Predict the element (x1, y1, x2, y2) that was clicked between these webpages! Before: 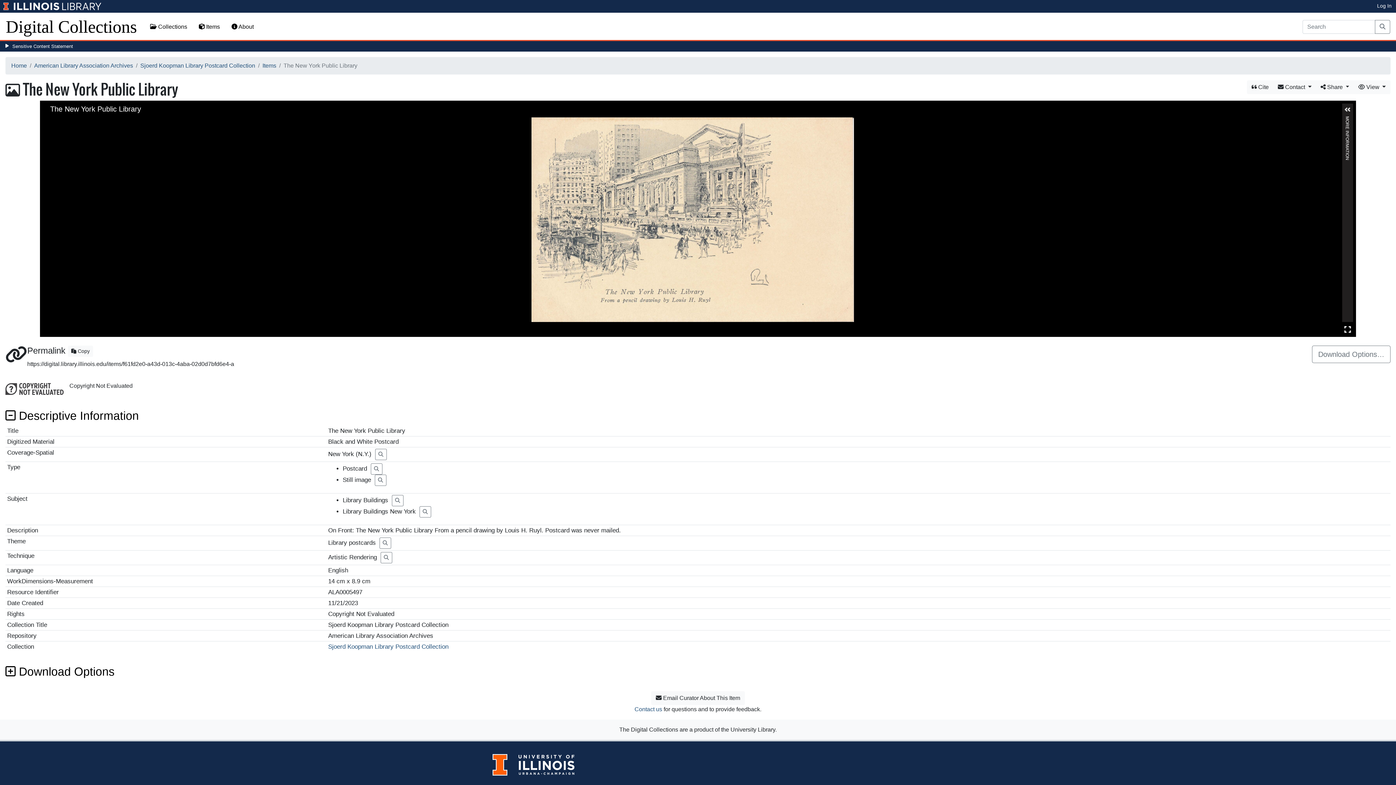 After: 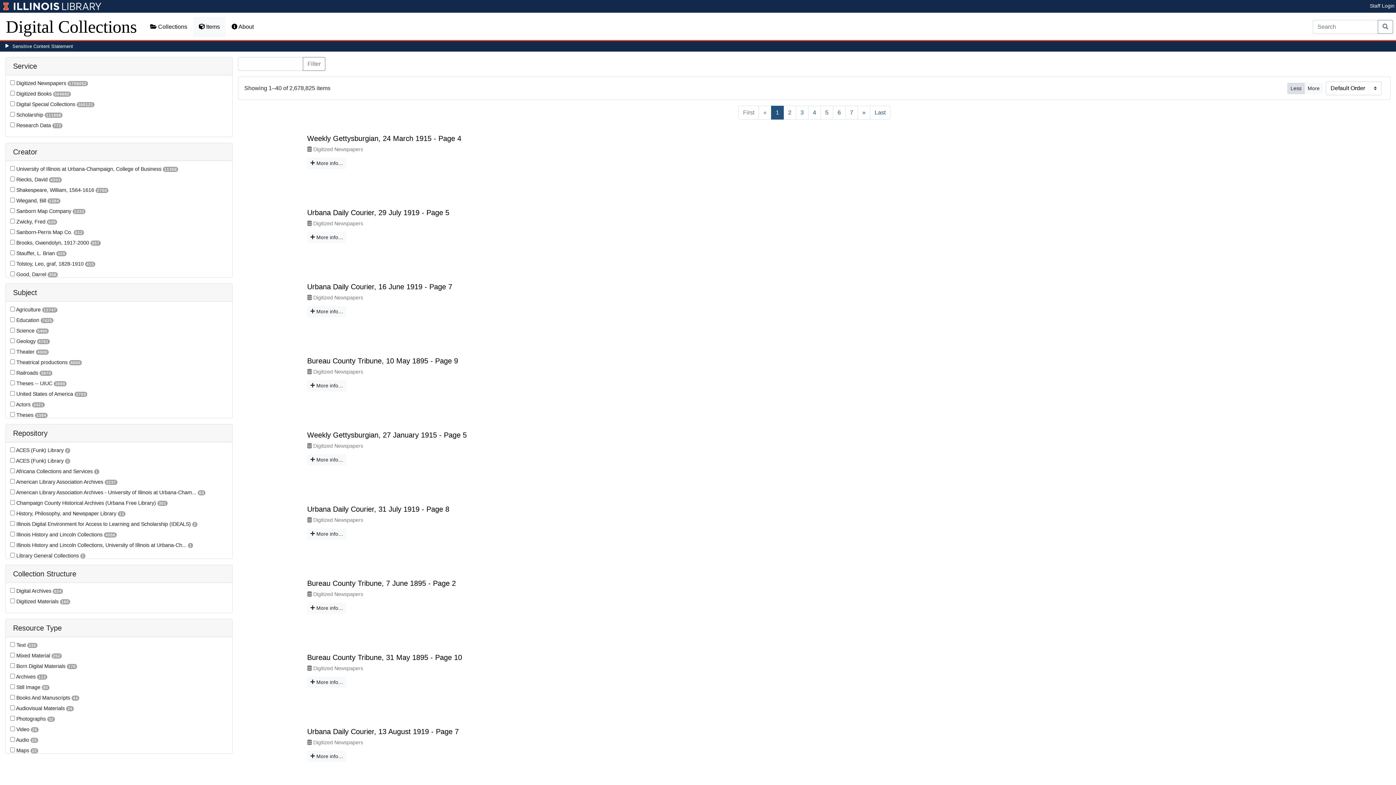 Action: label: Search bbox: (1375, 20, 1390, 33)